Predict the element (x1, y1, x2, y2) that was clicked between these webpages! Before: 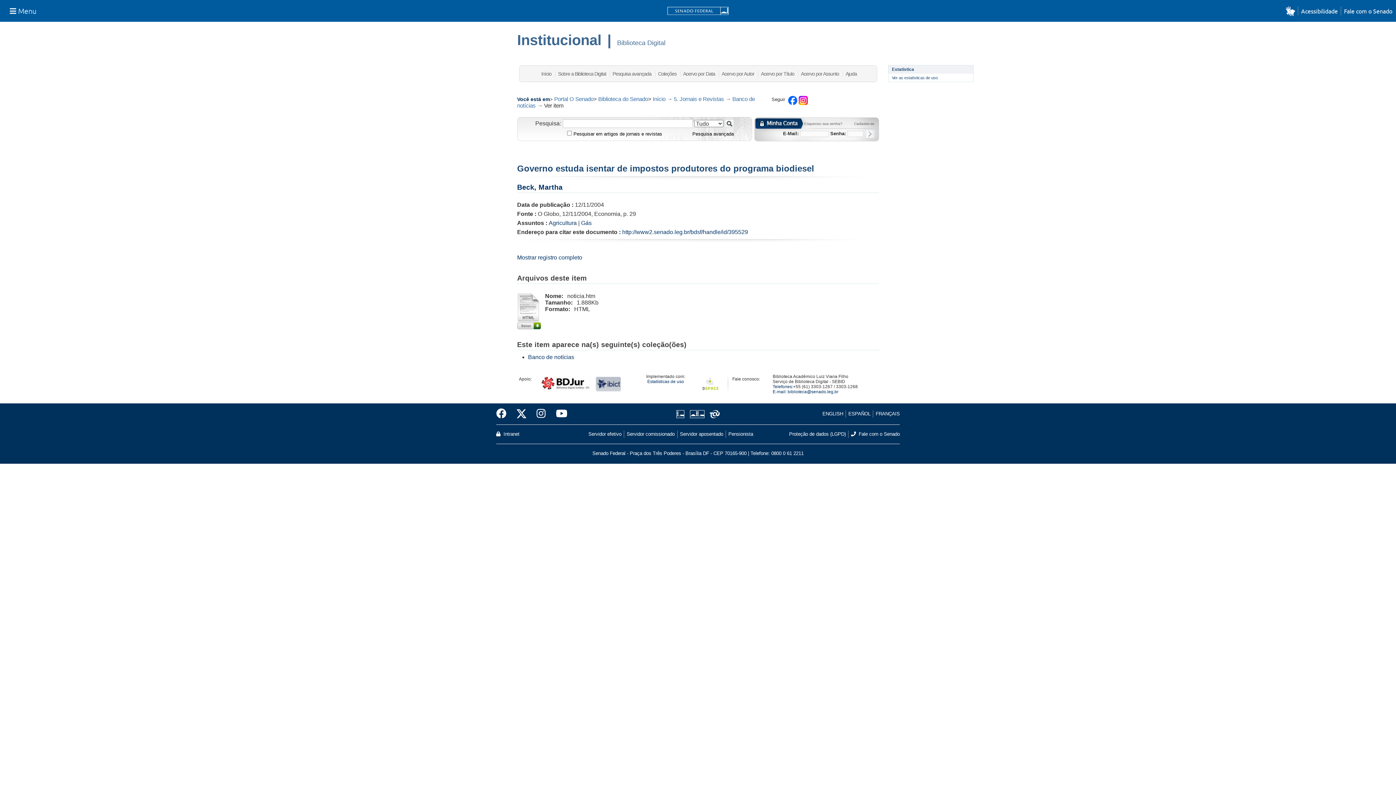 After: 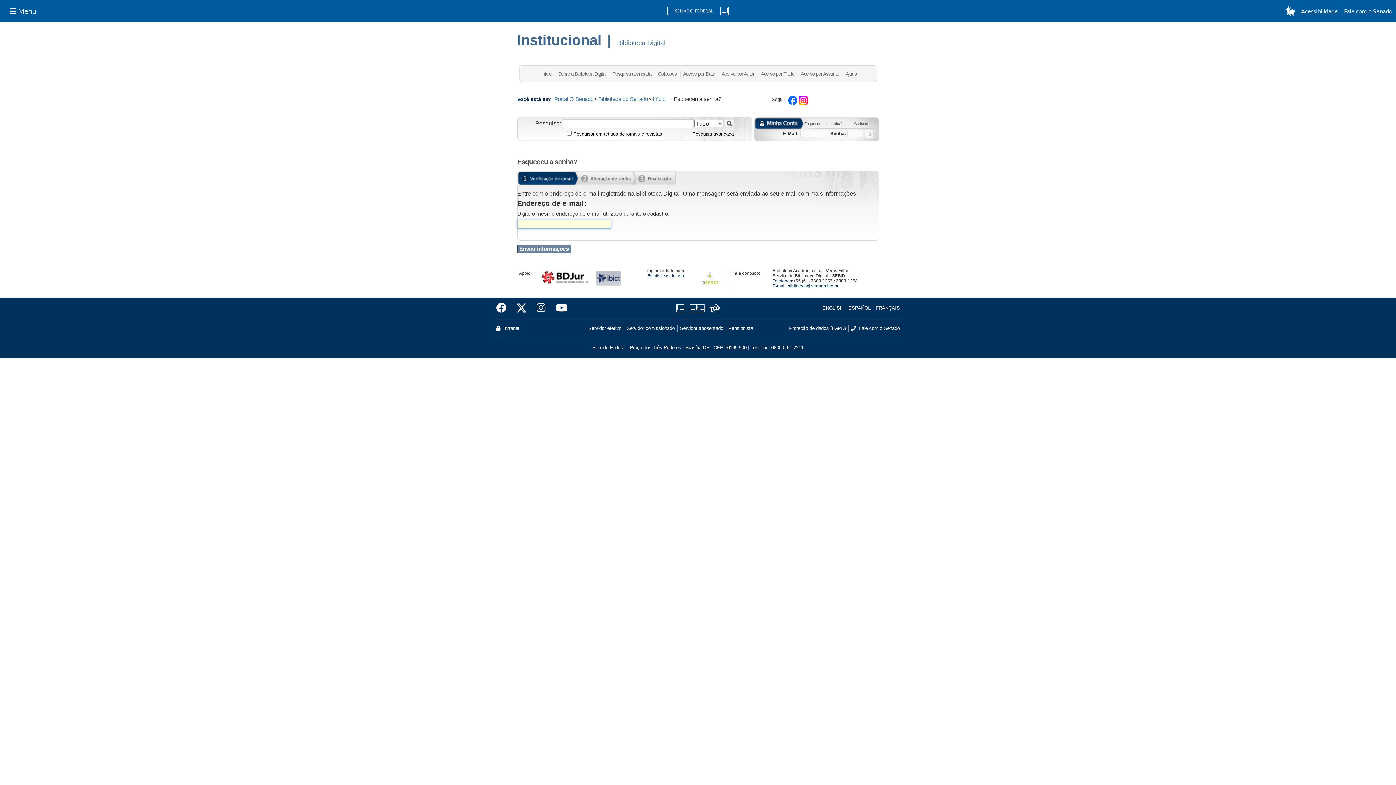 Action: label: Esqueceu sua senha?  bbox: (804, 120, 844, 126)